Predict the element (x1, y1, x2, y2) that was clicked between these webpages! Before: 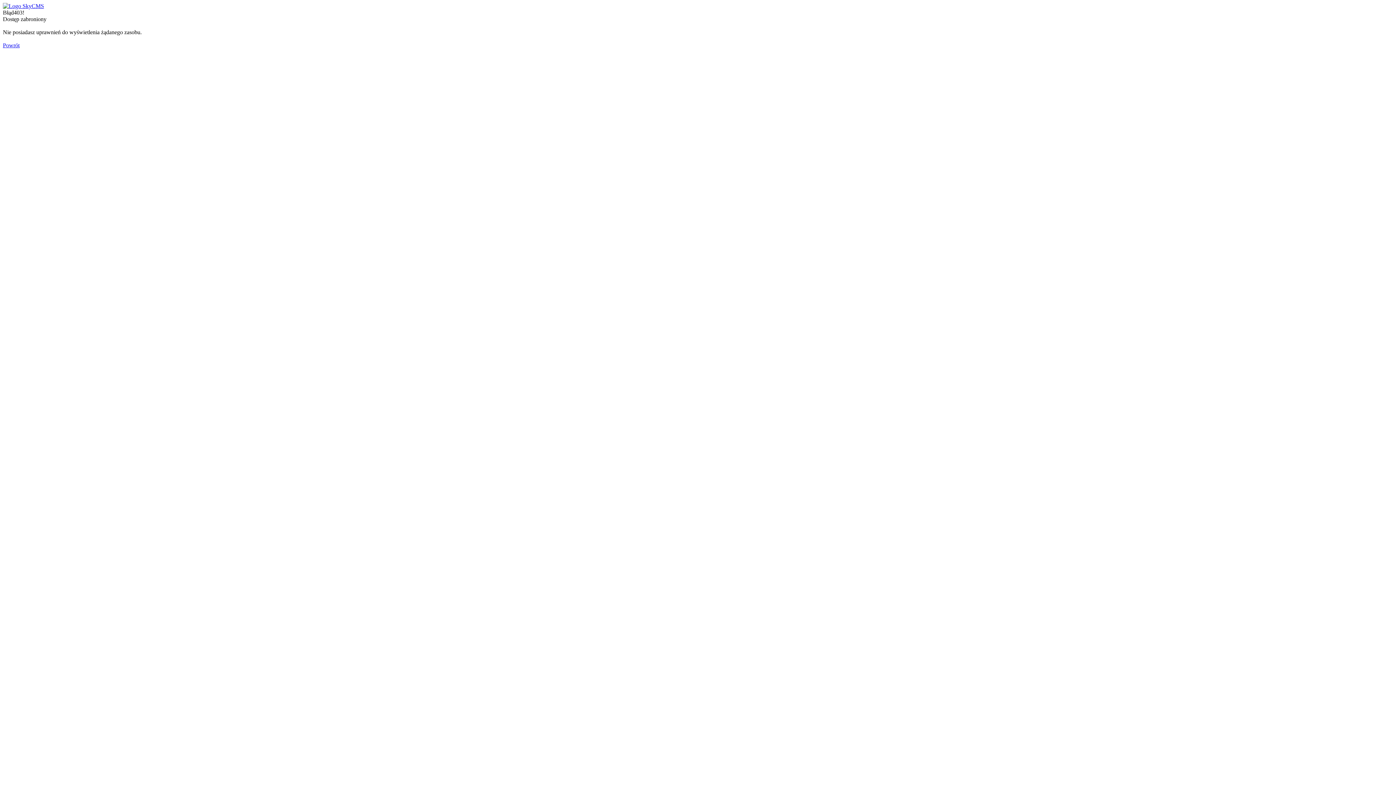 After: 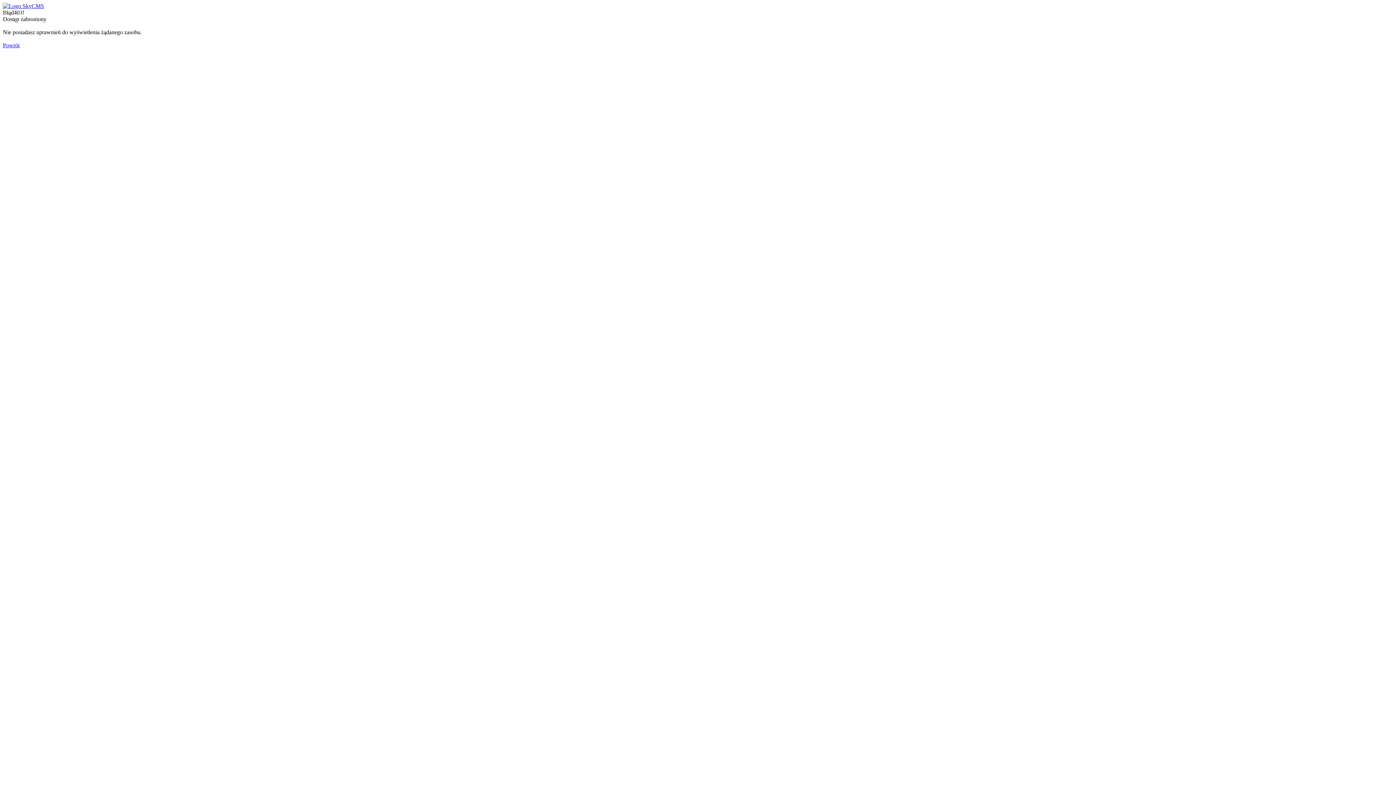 Action: label: Powrót bbox: (2, 42, 19, 48)